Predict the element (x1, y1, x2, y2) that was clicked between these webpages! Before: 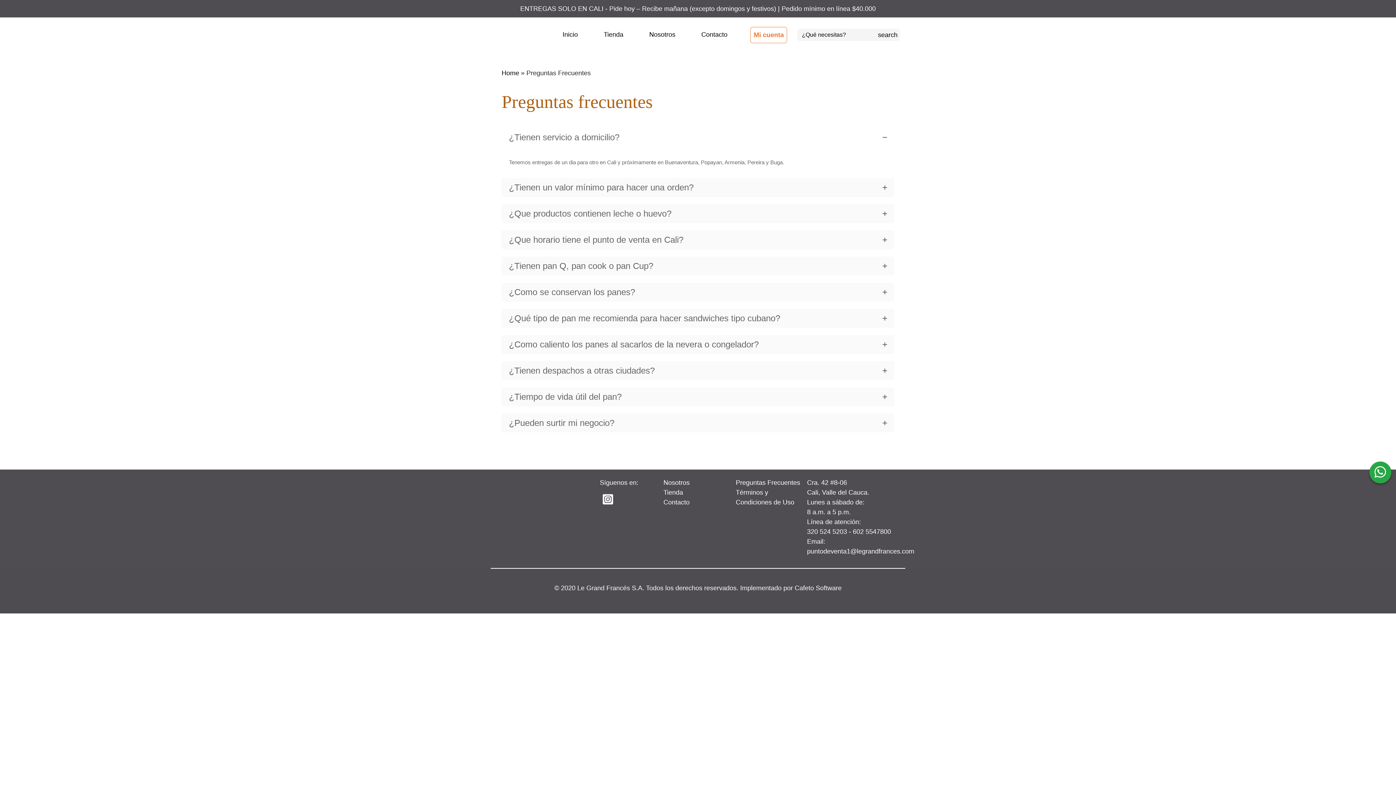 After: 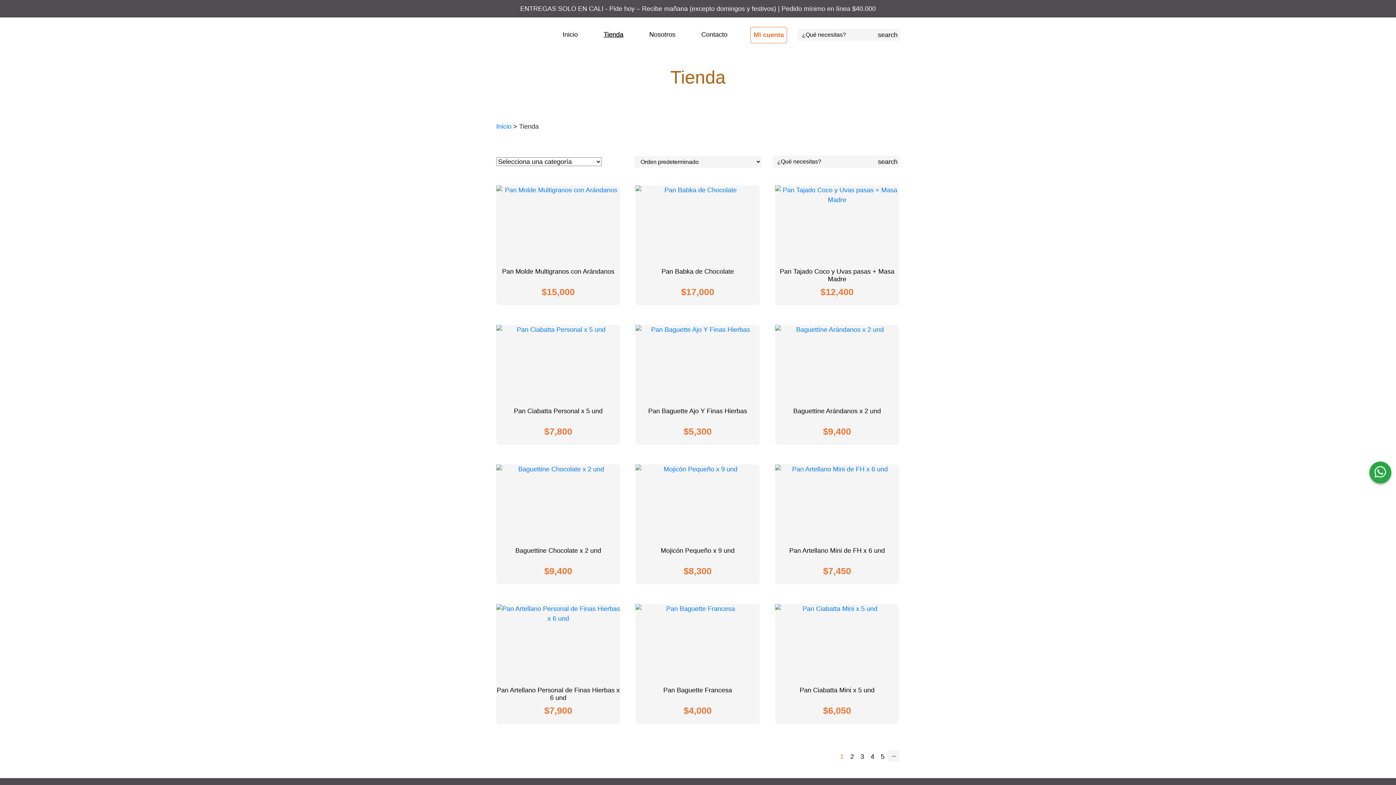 Action: bbox: (600, 26, 626, 42) label: Tienda